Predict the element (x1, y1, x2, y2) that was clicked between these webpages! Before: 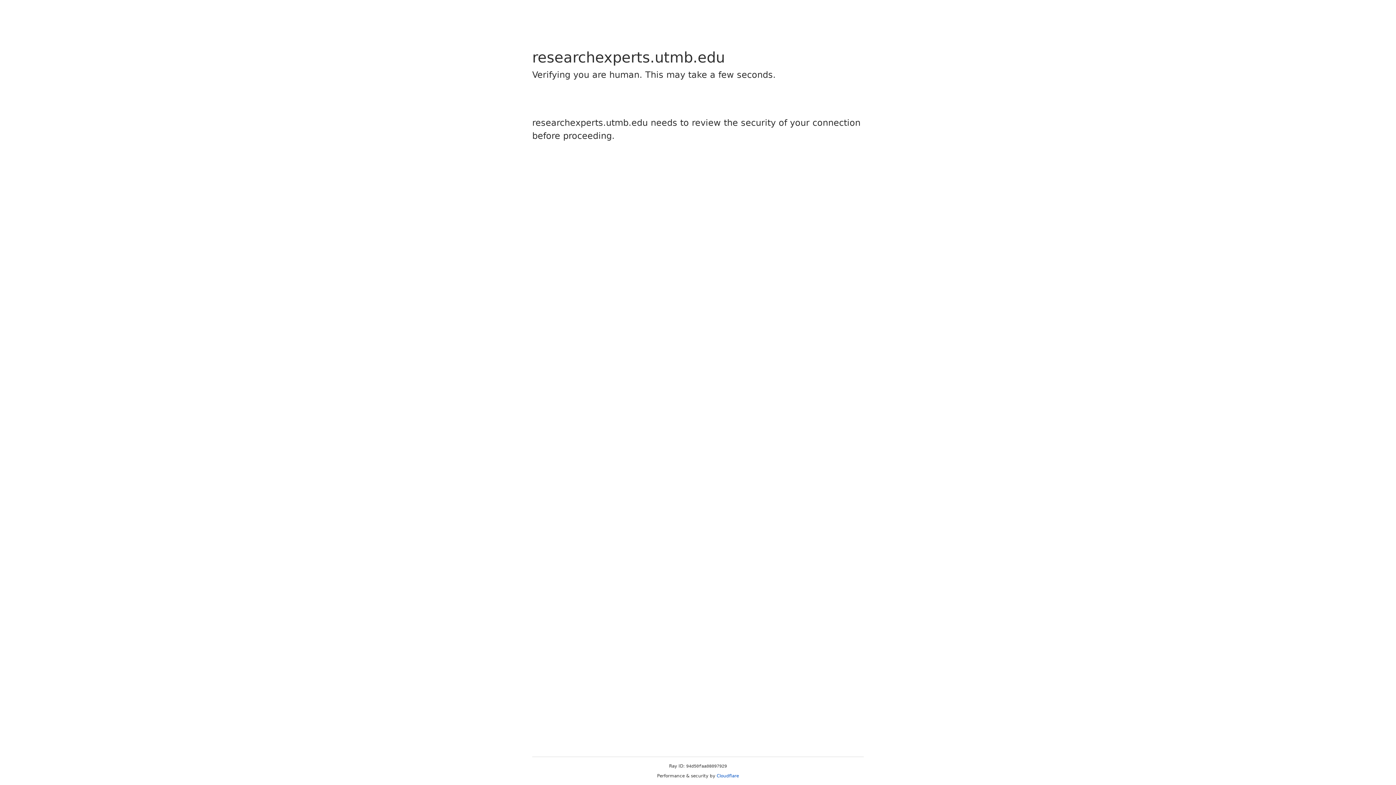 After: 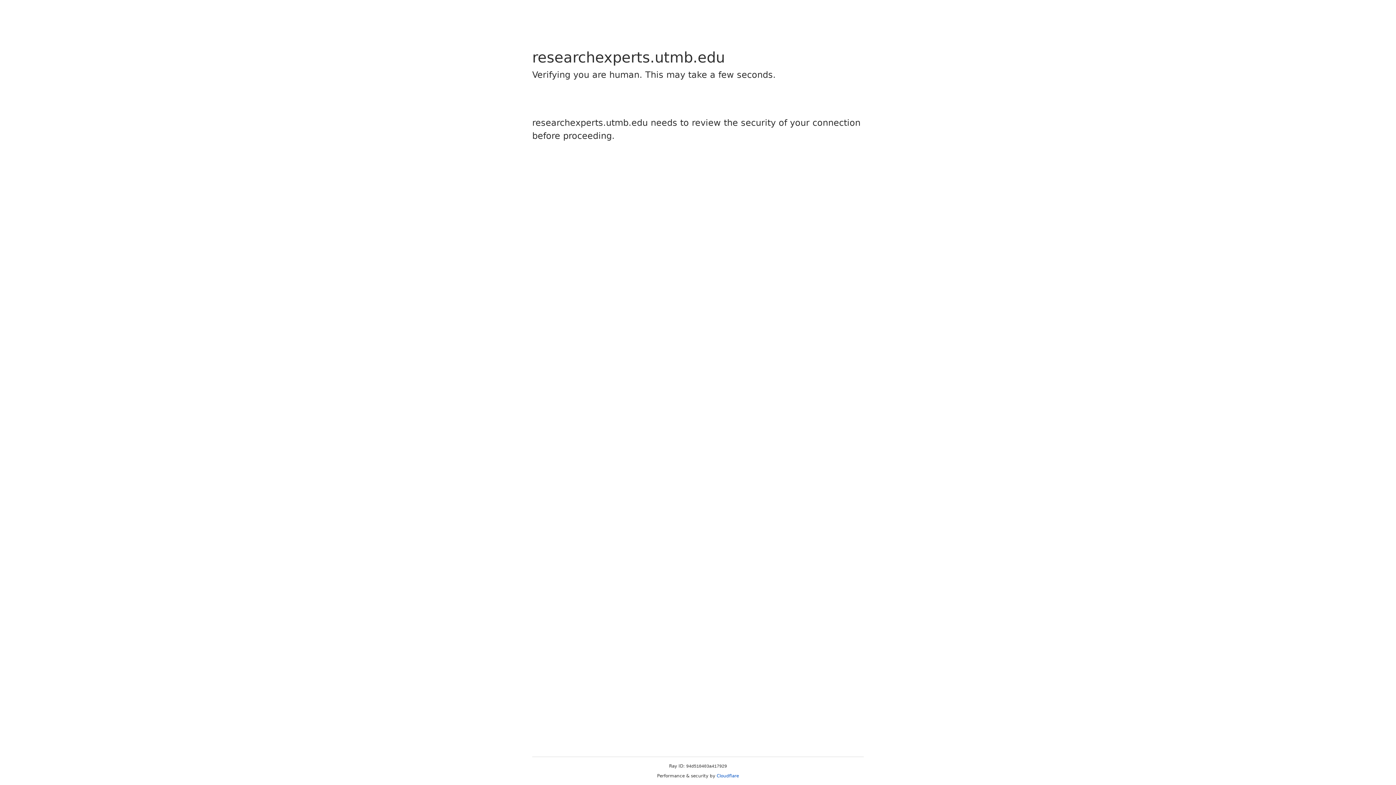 Action: label: Cloudflare bbox: (716, 773, 739, 778)